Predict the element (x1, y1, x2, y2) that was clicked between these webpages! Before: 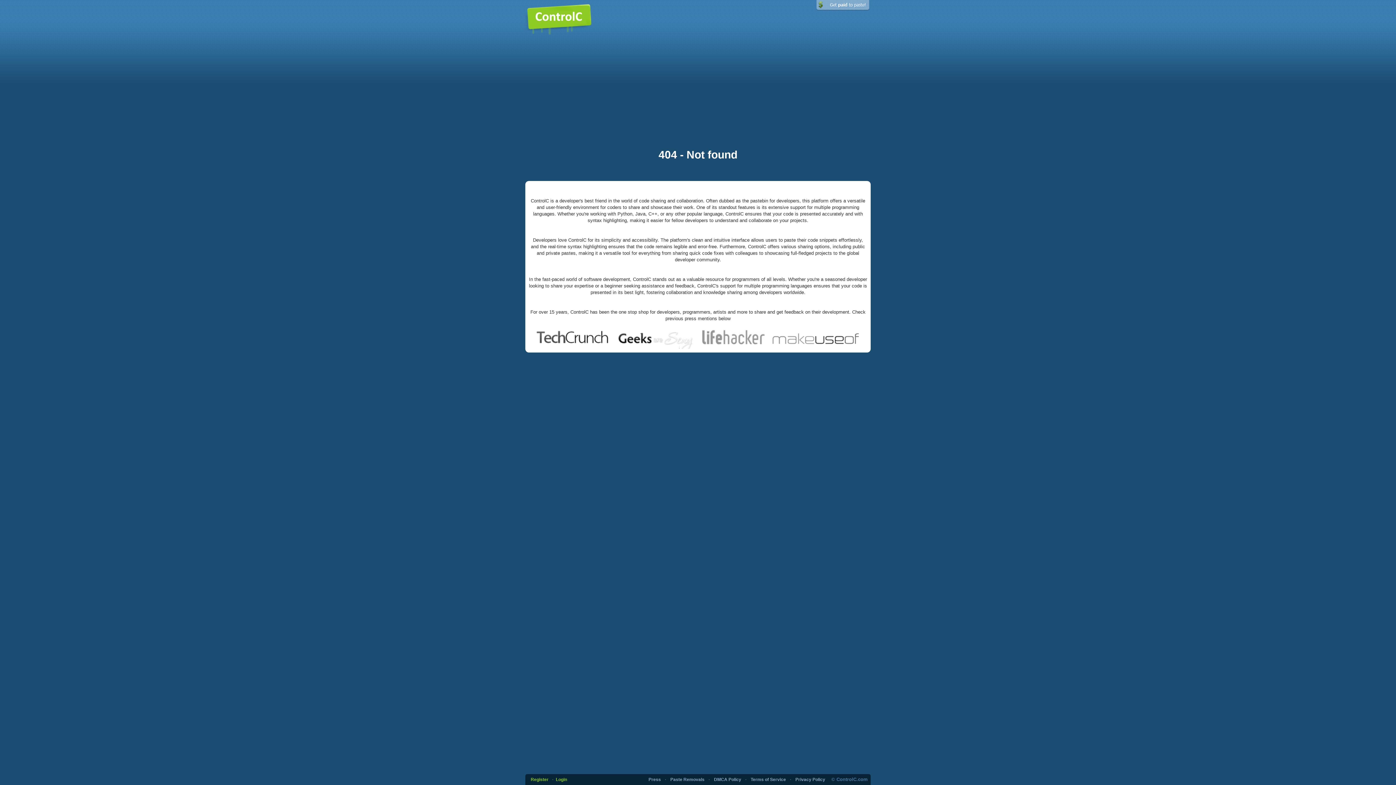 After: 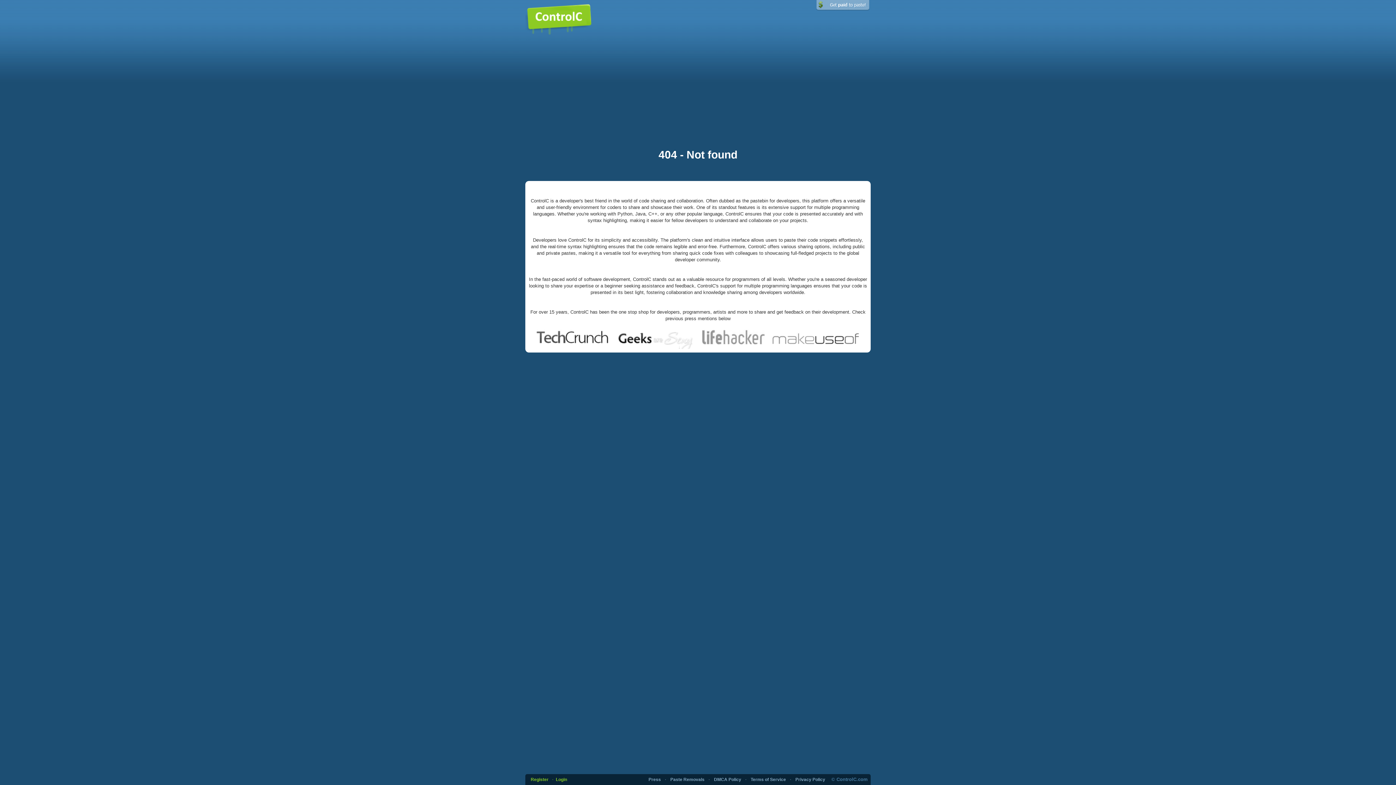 Action: bbox: (535, 335, 860, 341)